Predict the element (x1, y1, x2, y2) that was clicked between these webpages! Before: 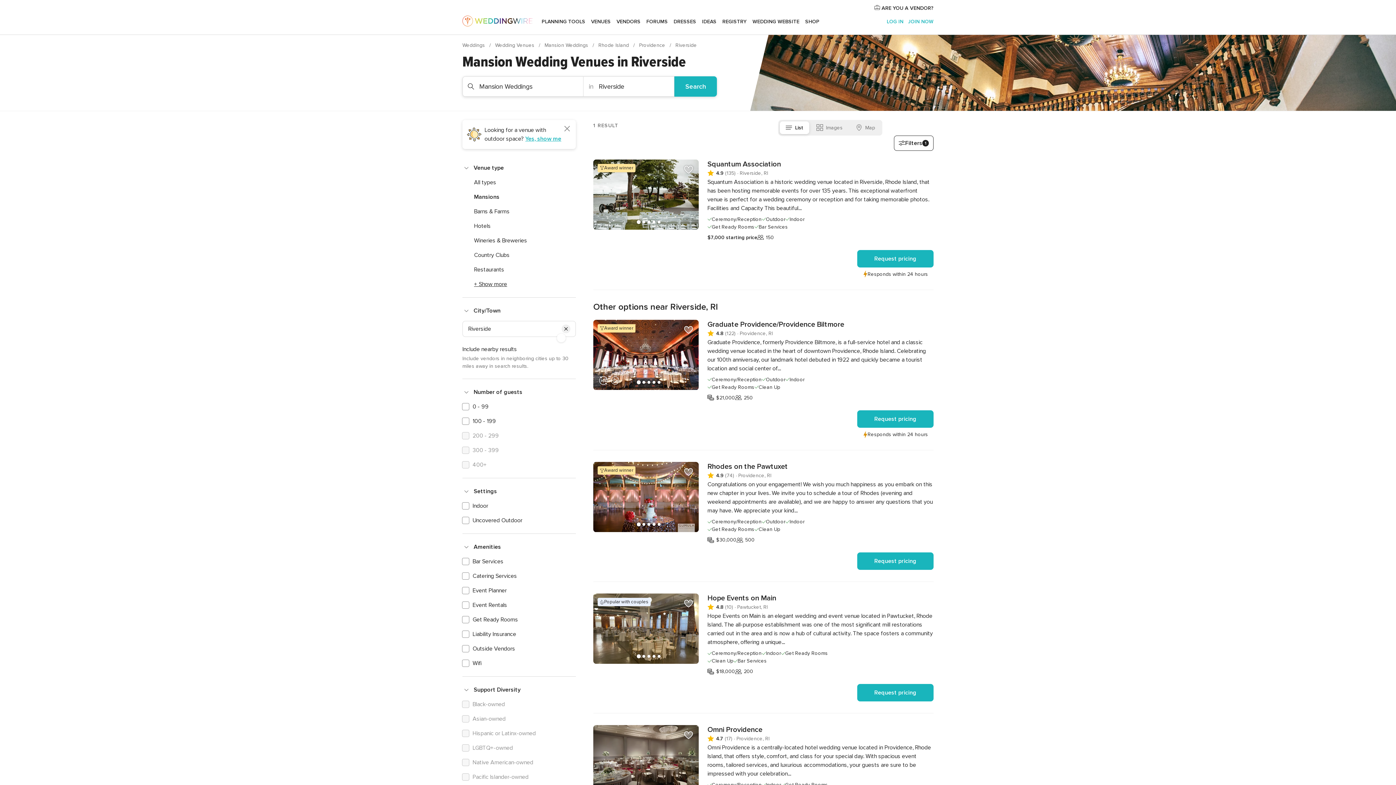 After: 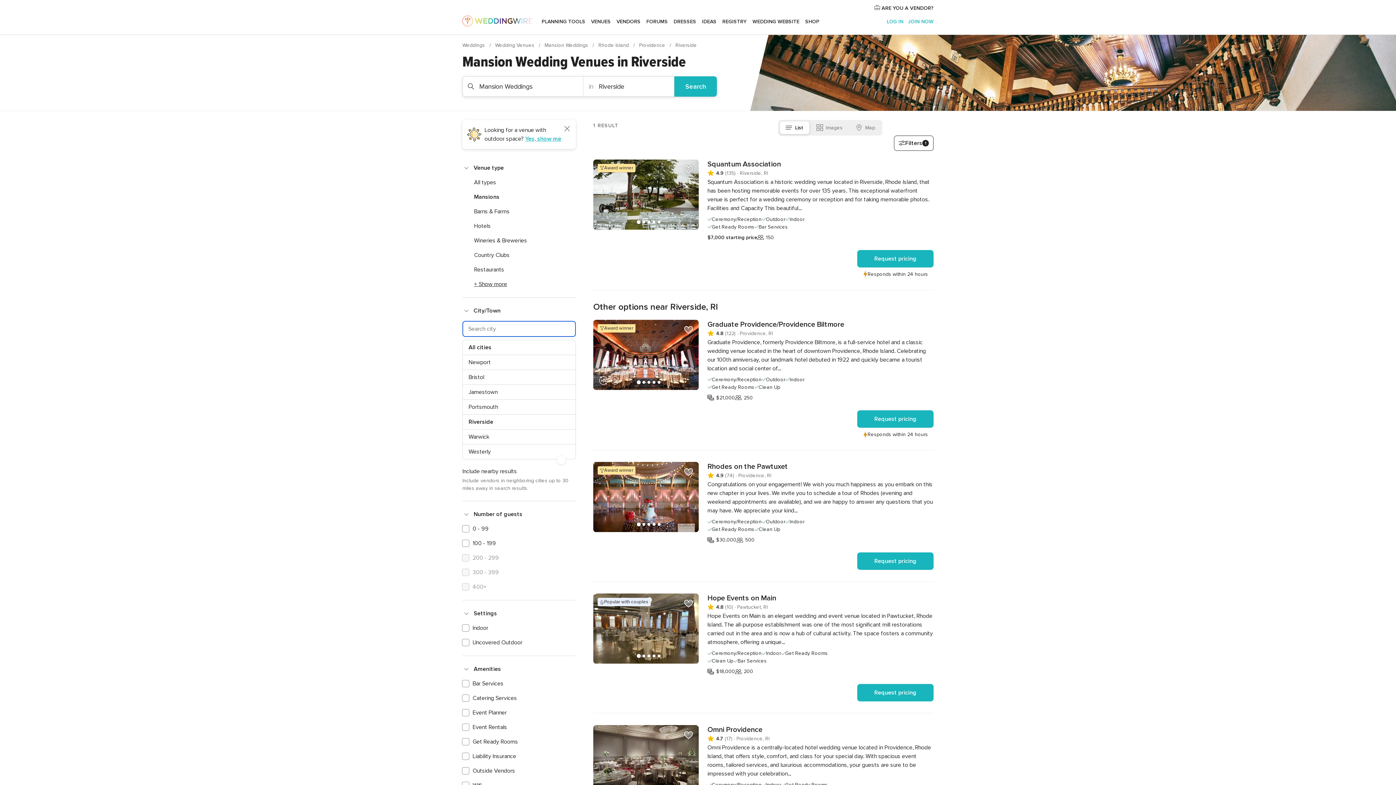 Action: label: Clear City Filter bbox: (561, 324, 570, 333)